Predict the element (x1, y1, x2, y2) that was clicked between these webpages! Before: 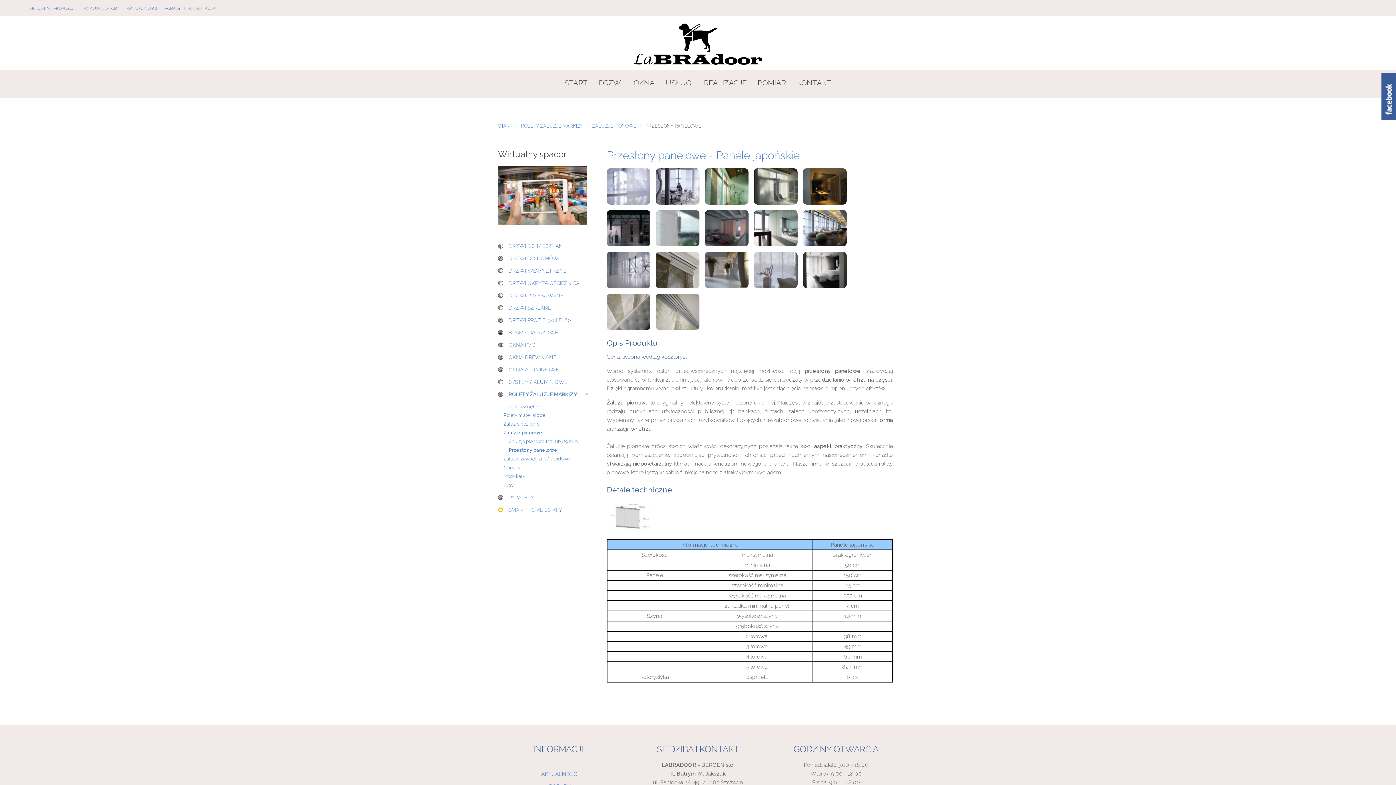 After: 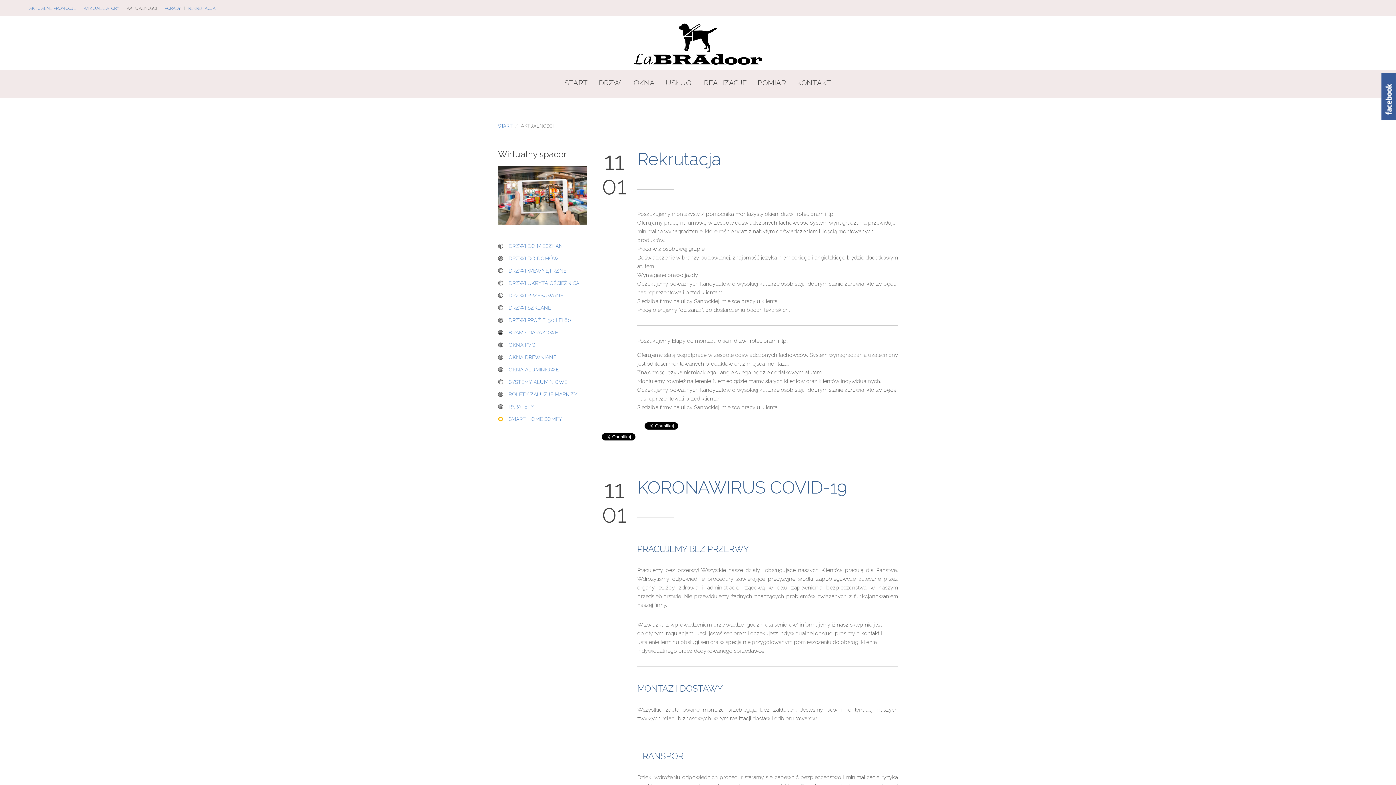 Action: label: AKTUALNOŚCI bbox: (541, 771, 578, 777)